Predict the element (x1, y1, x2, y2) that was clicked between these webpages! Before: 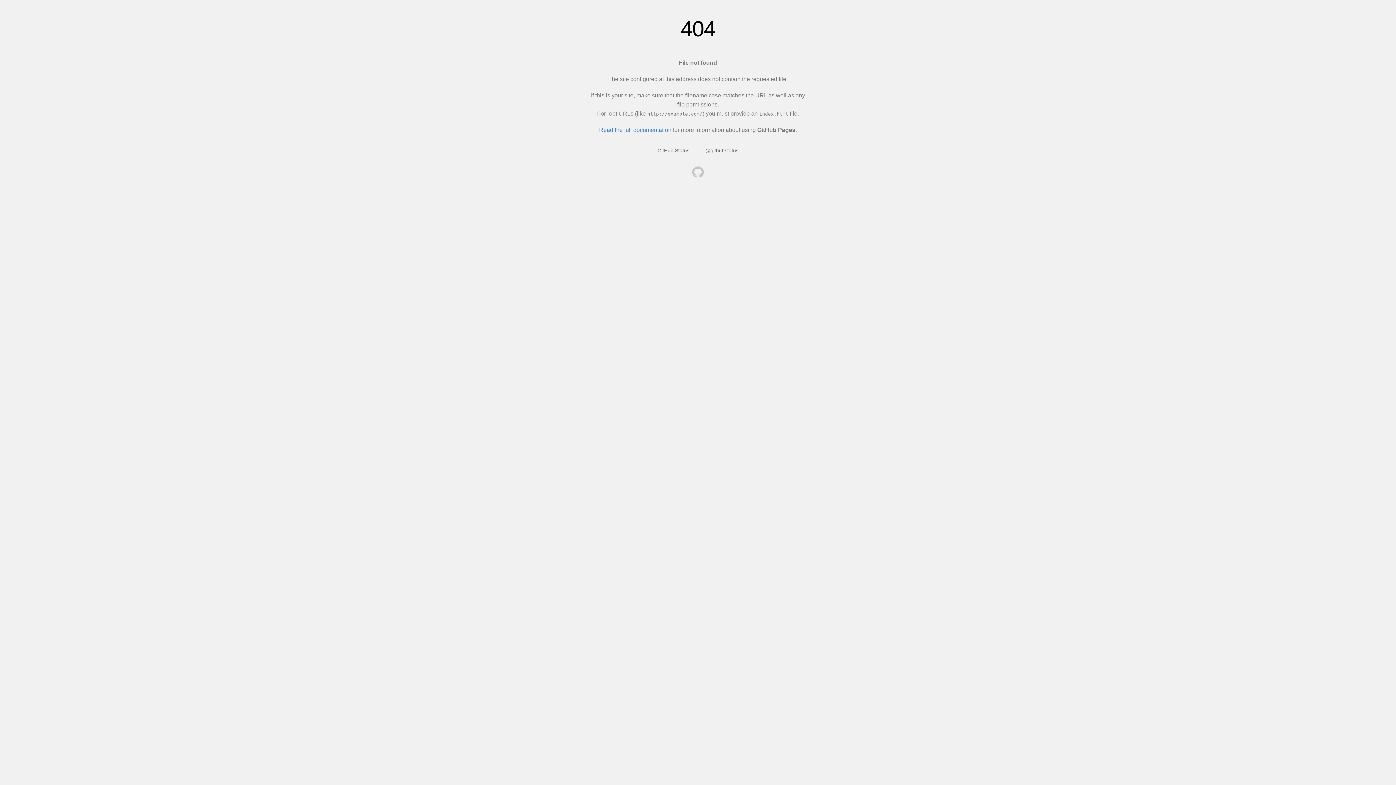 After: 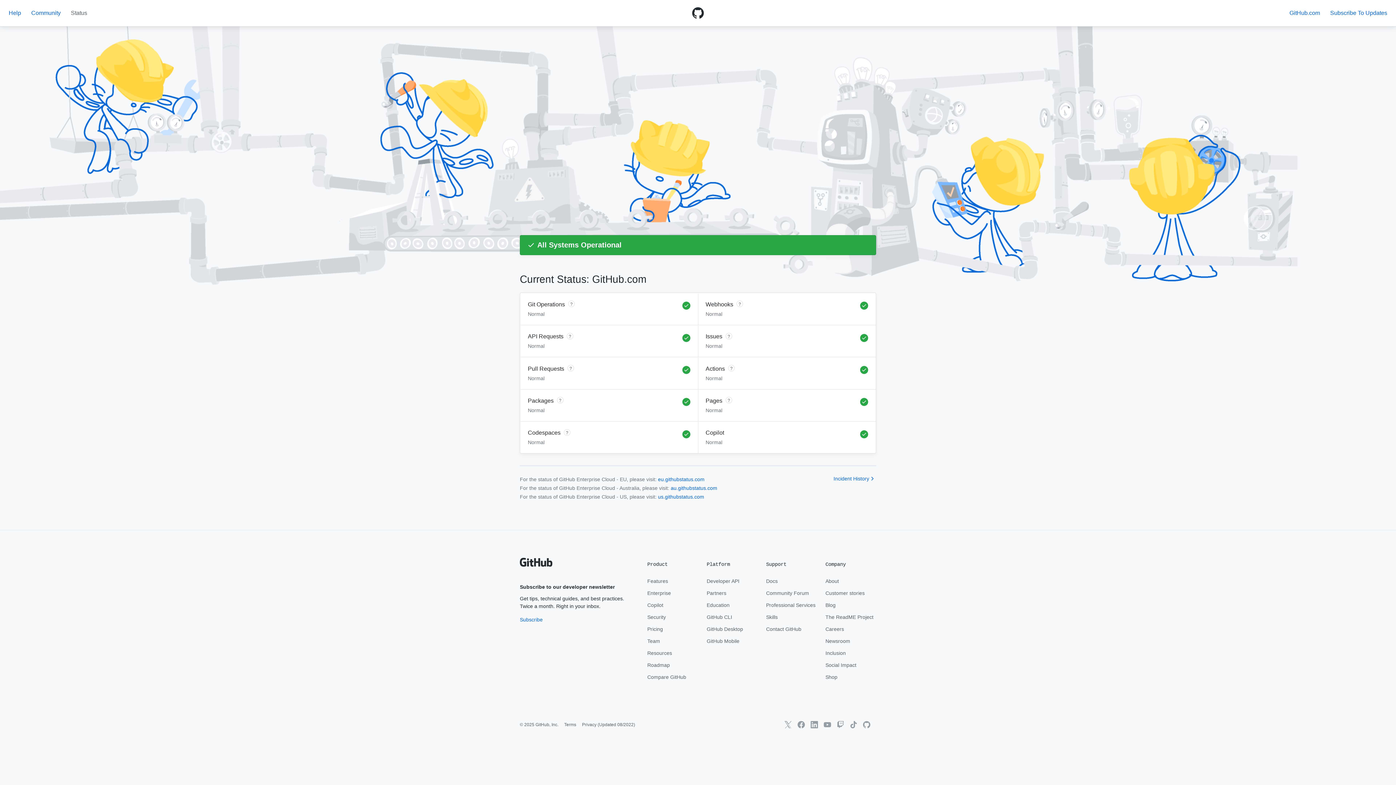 Action: bbox: (657, 147, 689, 153) label: GitHub Status